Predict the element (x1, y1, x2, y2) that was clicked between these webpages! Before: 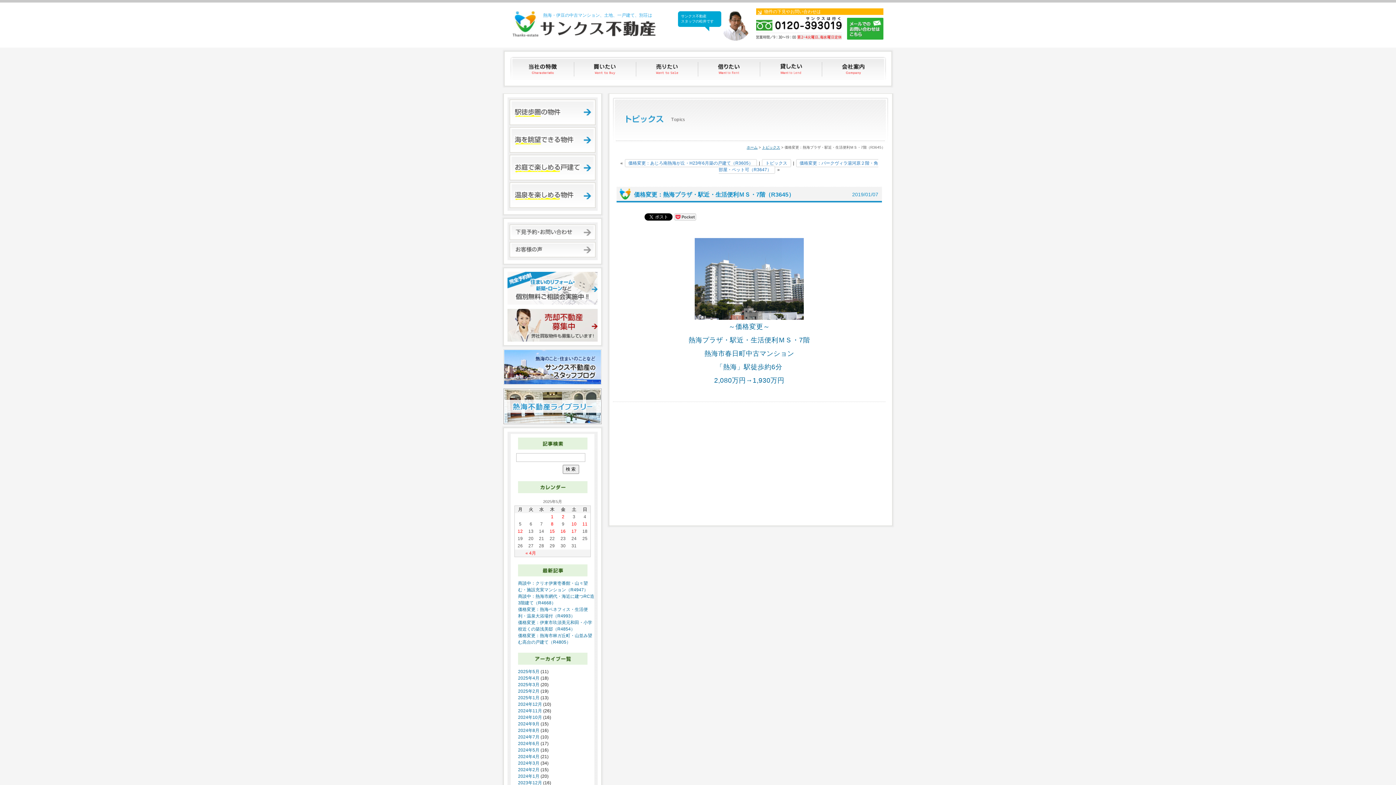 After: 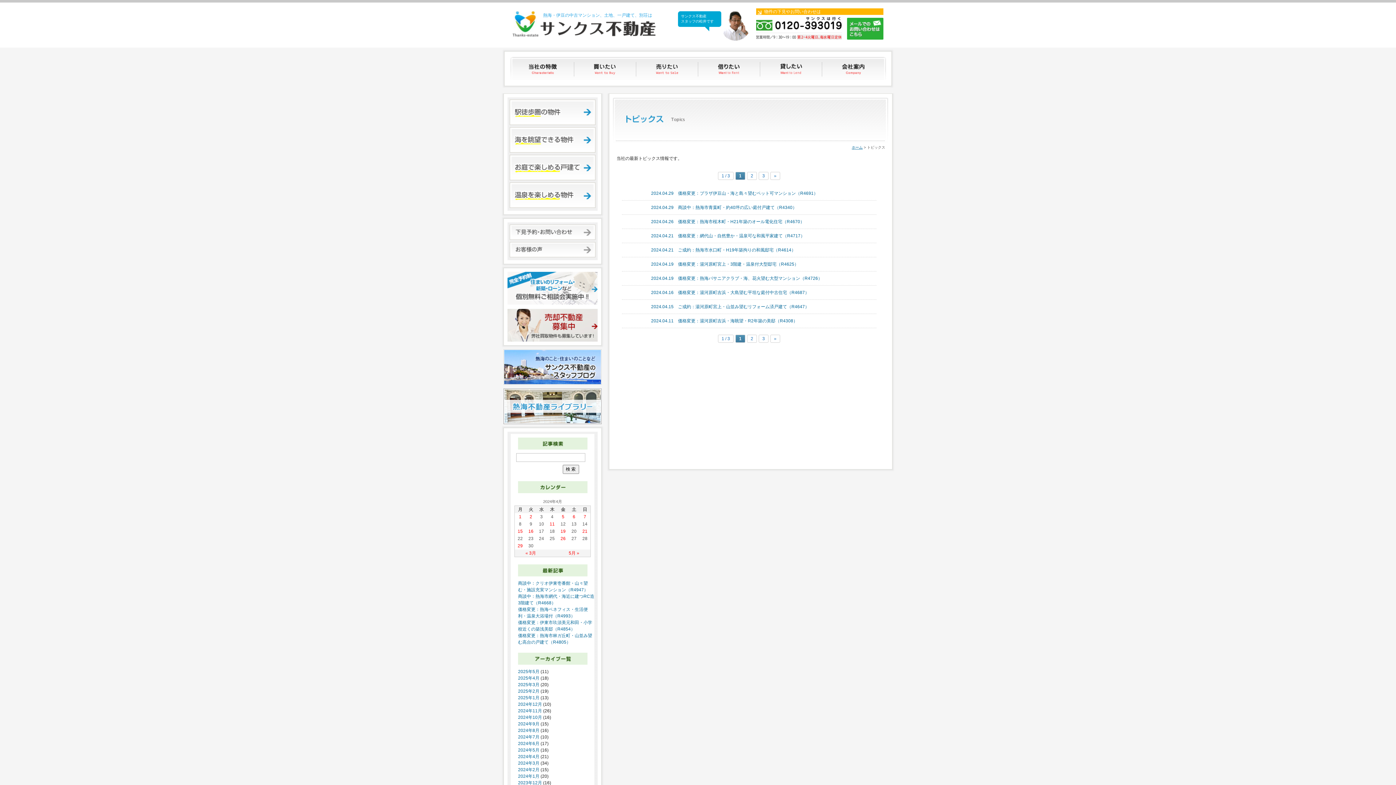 Action: bbox: (518, 754, 539, 759) label: 2024年4月